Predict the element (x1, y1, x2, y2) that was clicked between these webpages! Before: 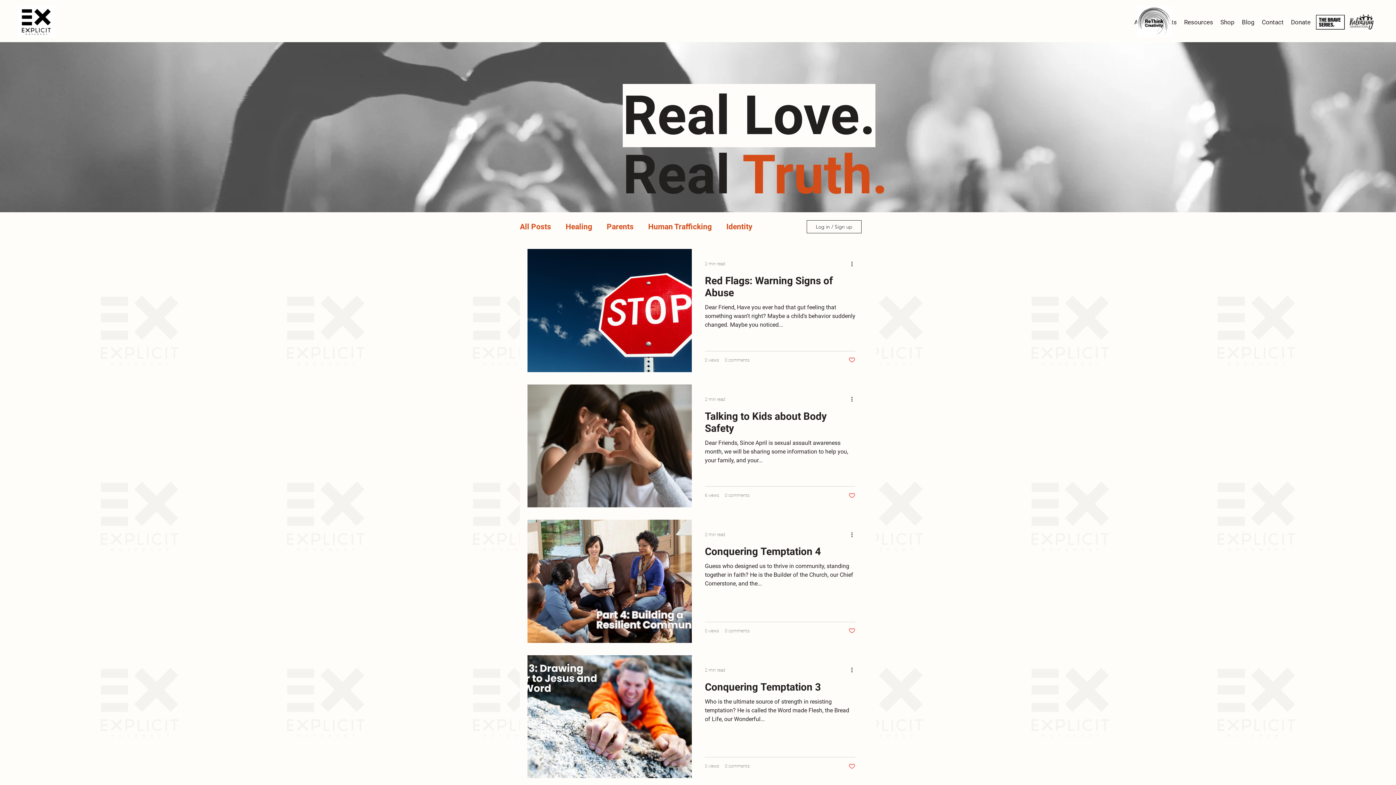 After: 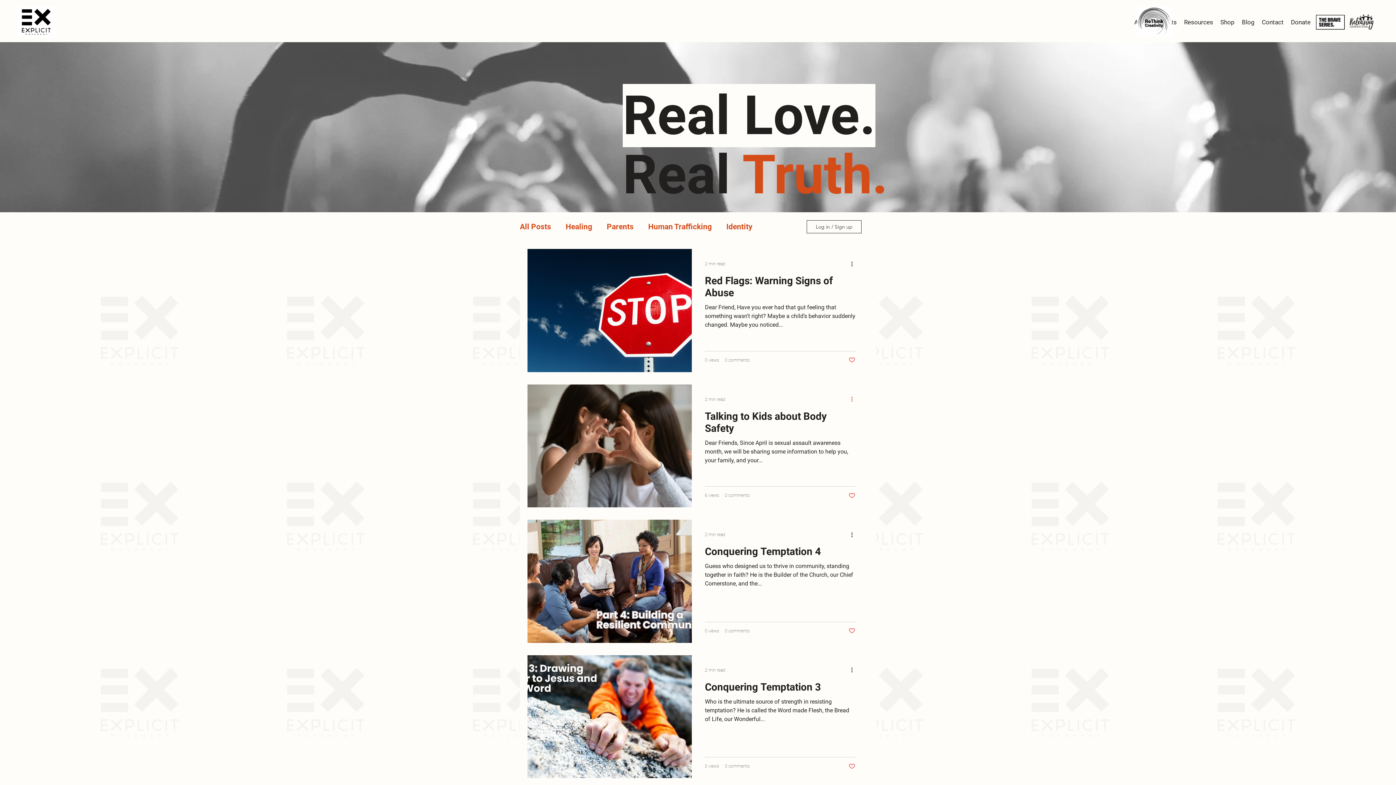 Action: label: More actions bbox: (850, 395, 858, 403)